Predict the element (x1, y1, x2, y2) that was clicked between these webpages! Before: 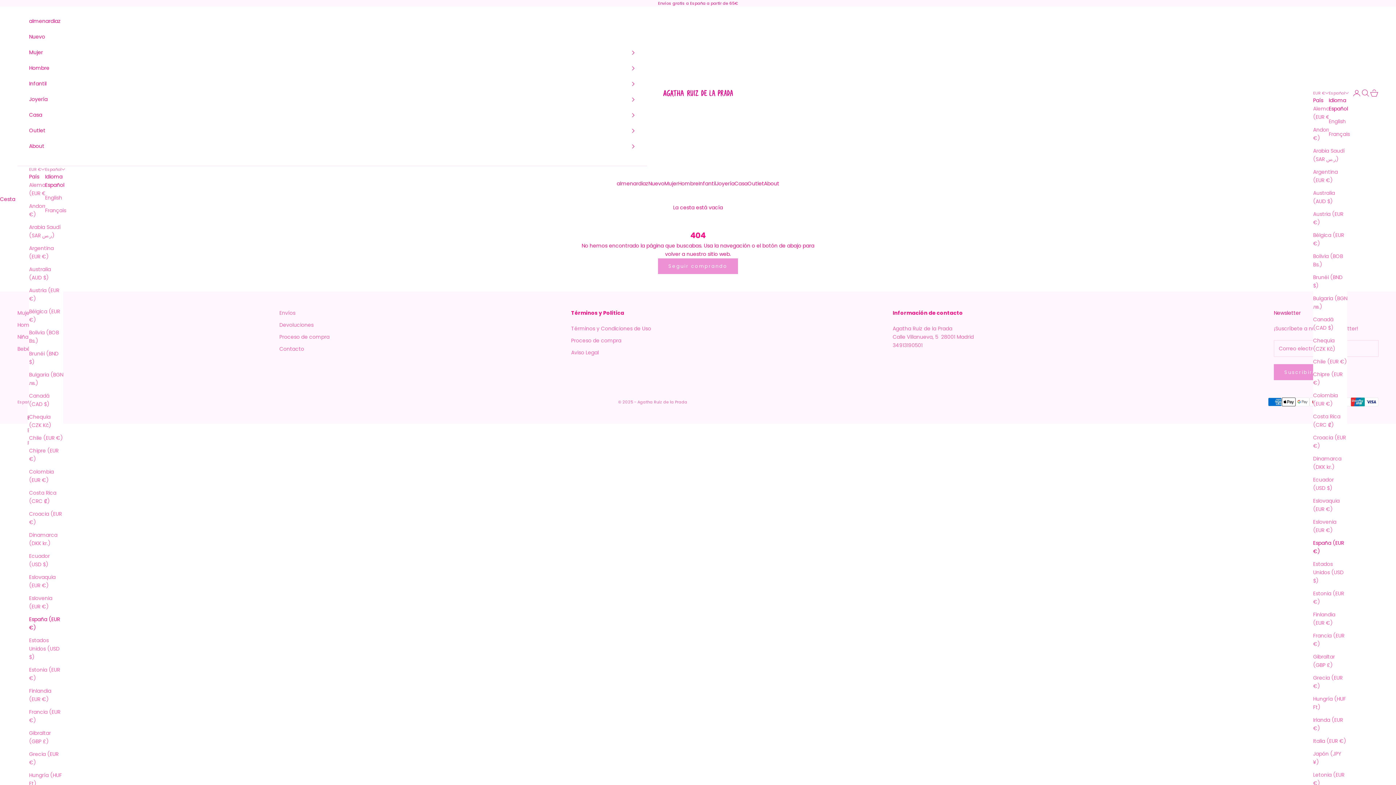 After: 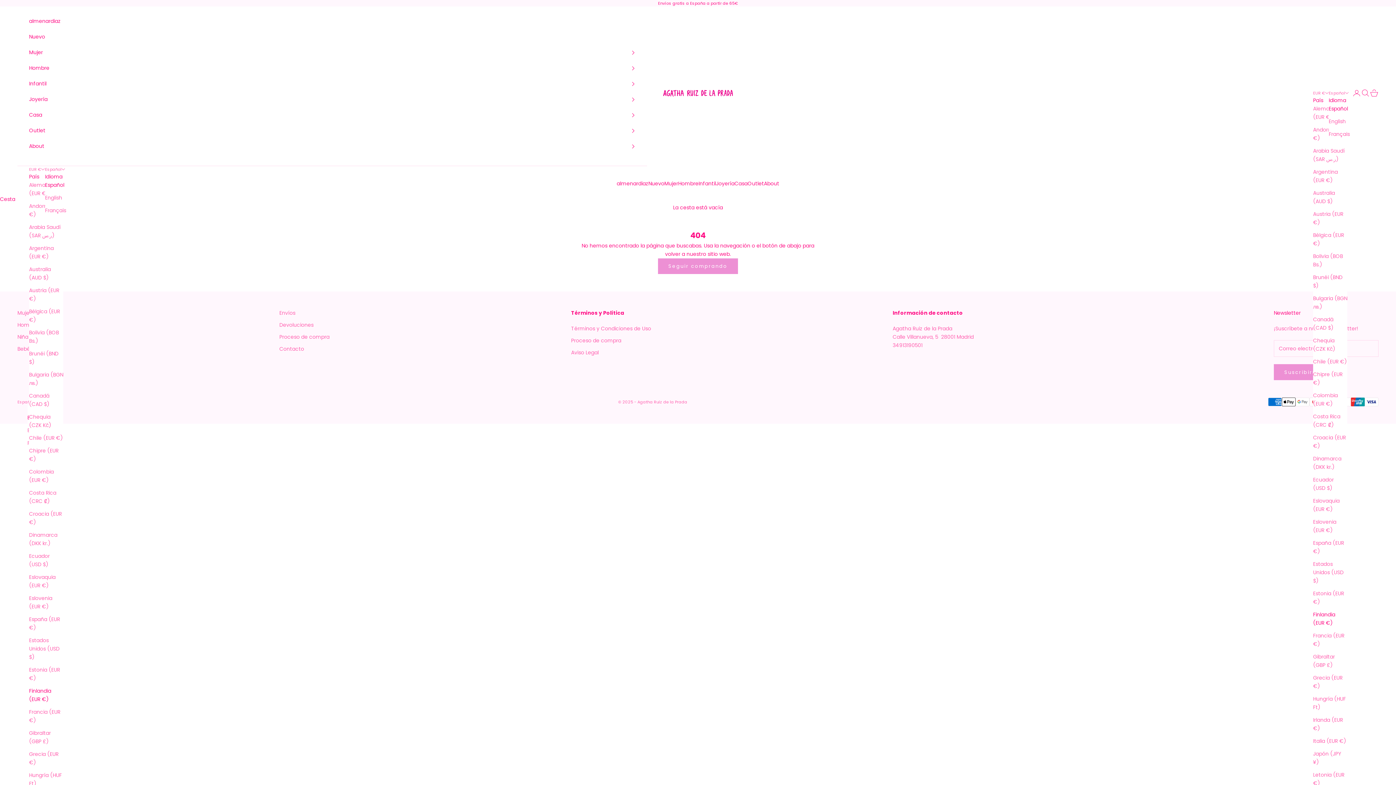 Action: bbox: (29, 687, 63, 704) label: Finlandia (EUR €)